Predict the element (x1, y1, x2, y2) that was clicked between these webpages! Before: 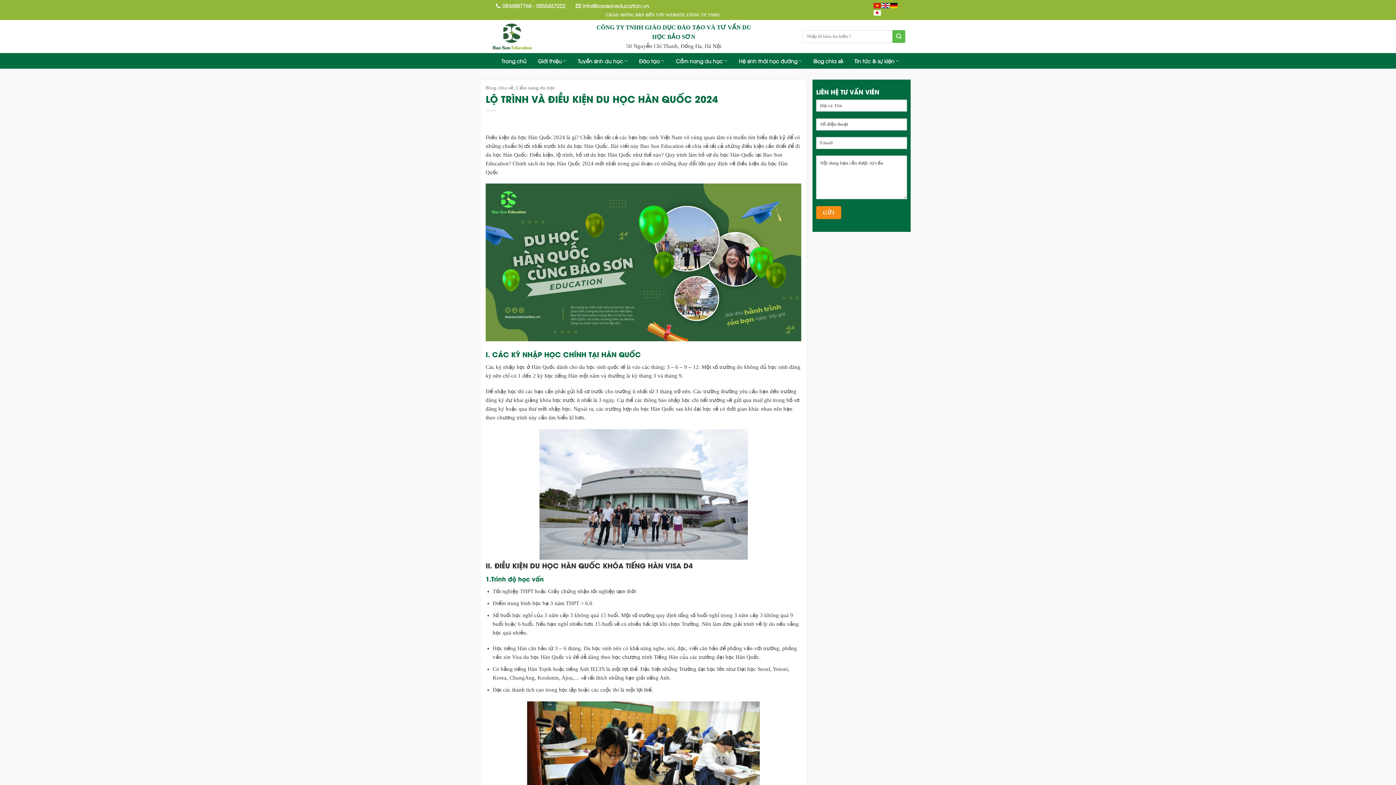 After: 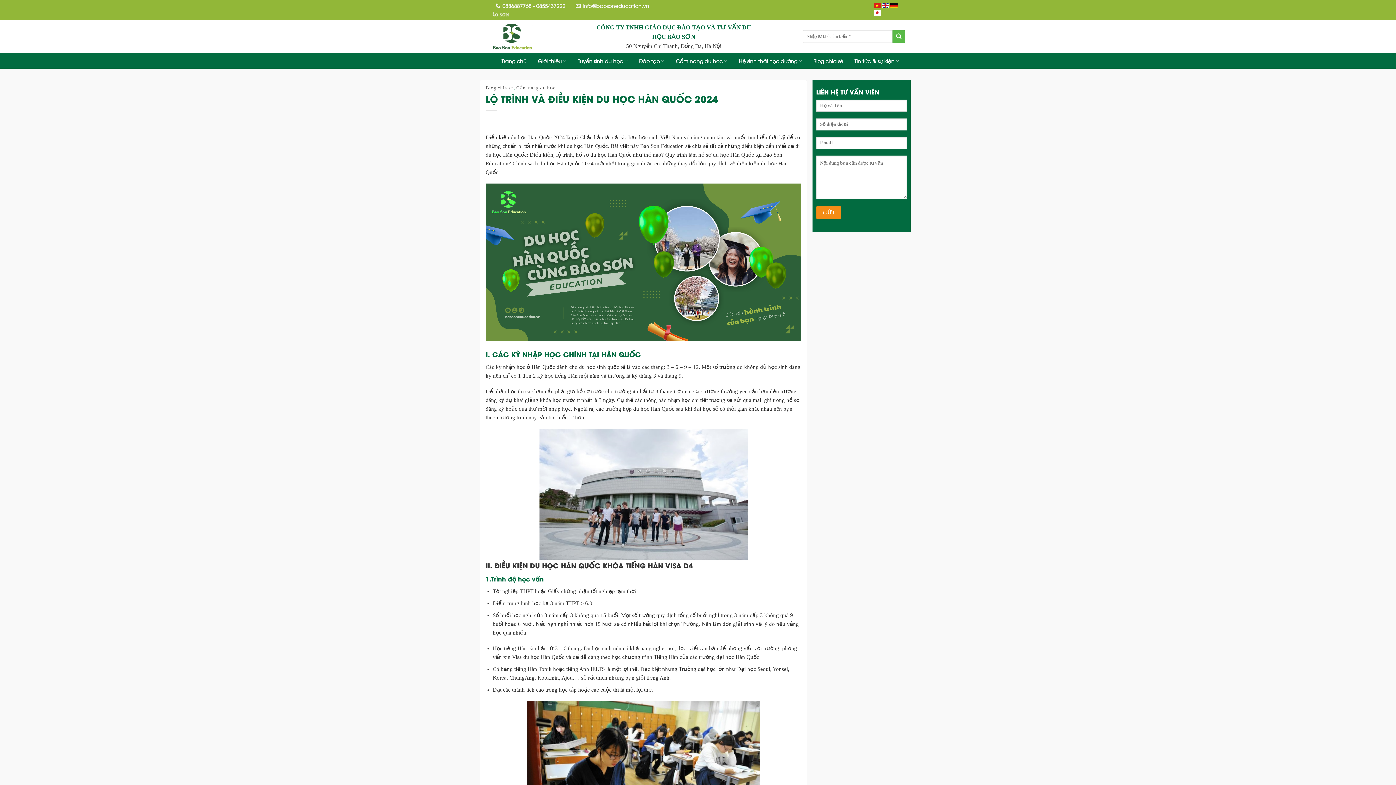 Action: bbox: (571, 0, 649, 11) label: info@baosoneducation.vn